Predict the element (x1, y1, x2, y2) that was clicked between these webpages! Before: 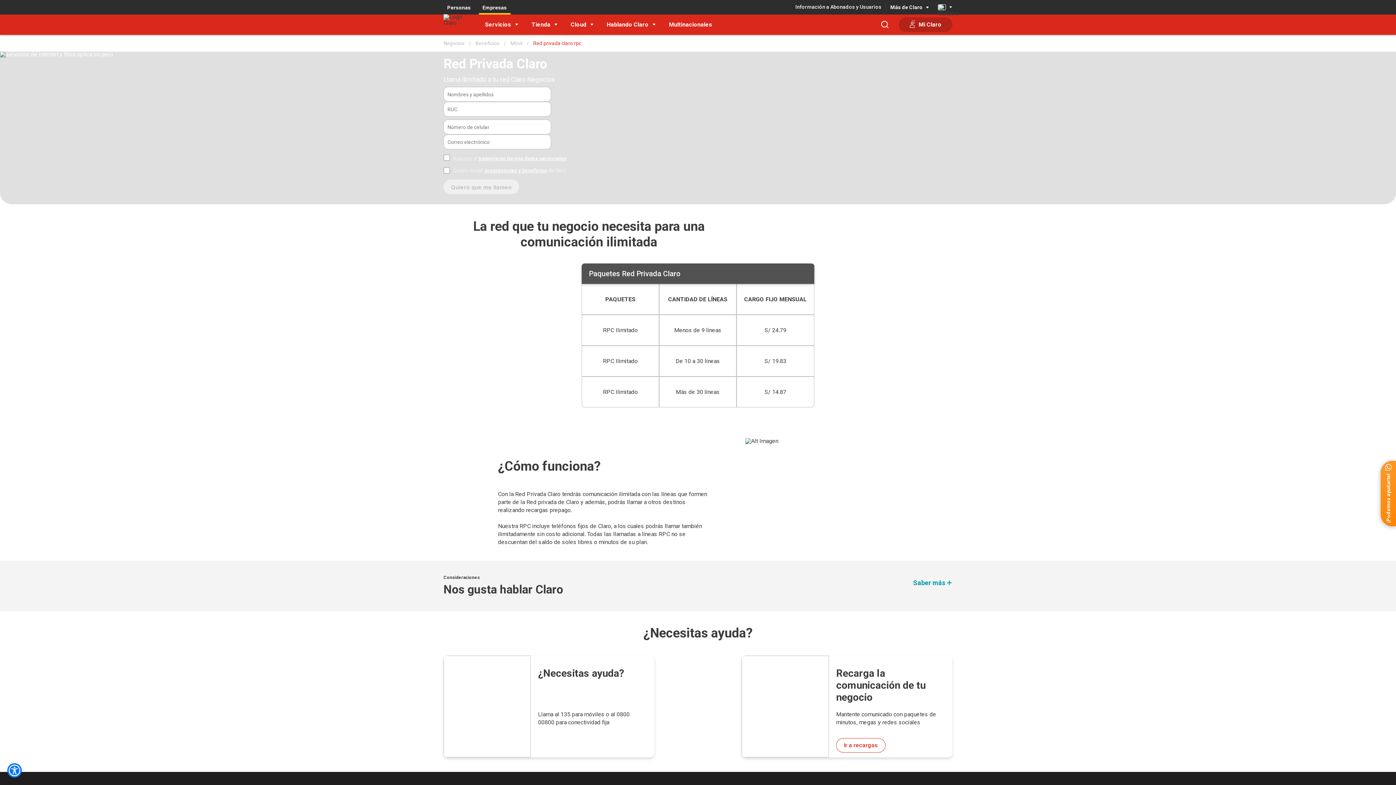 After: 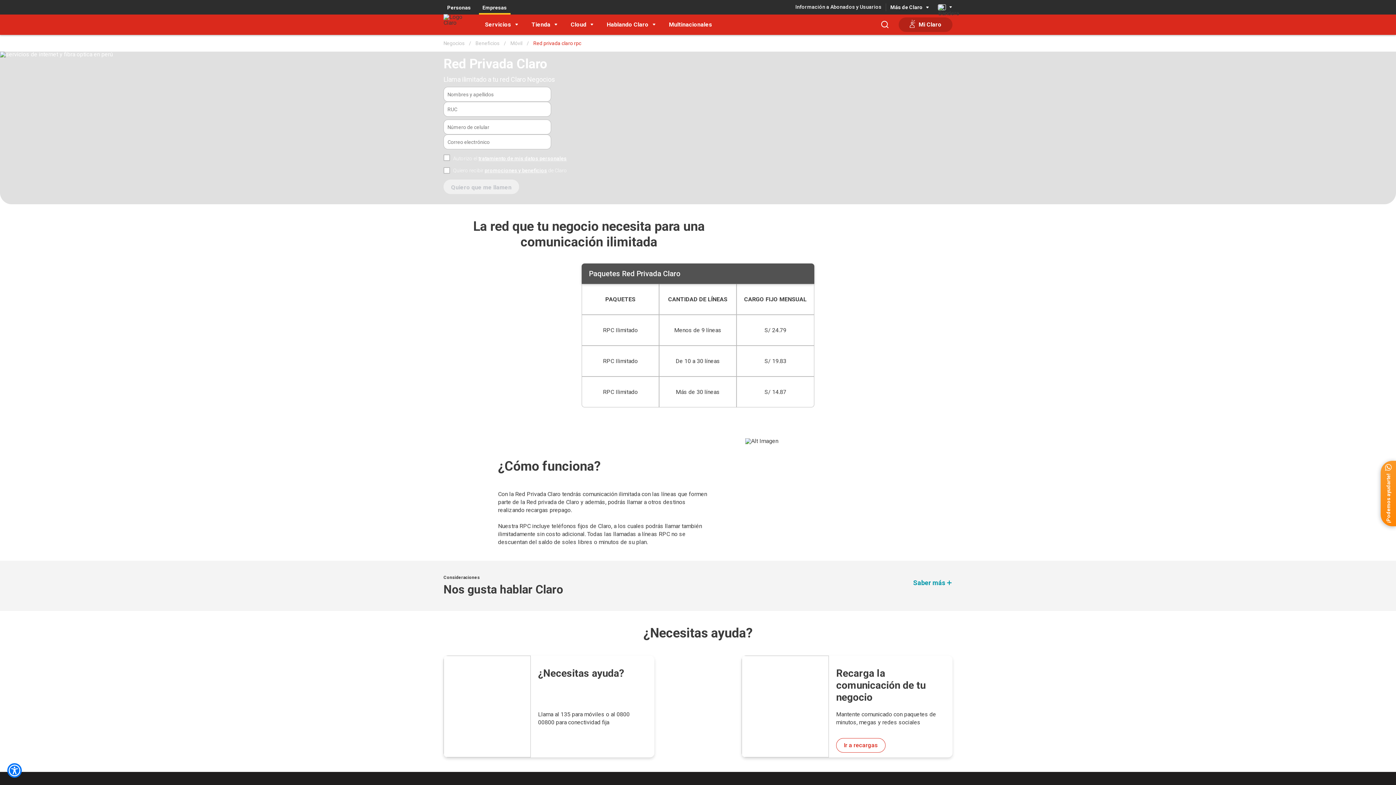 Action: bbox: (443, 656, 530, 757)